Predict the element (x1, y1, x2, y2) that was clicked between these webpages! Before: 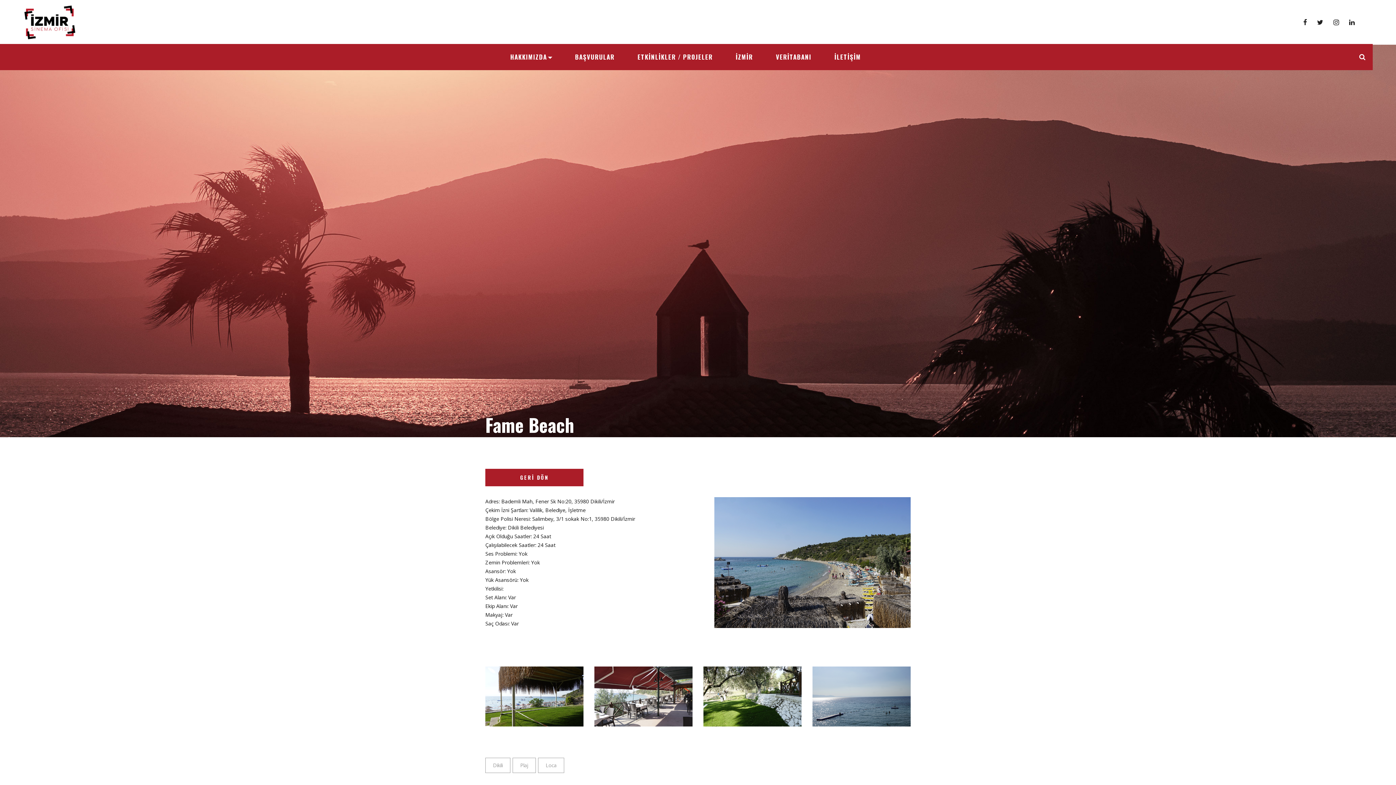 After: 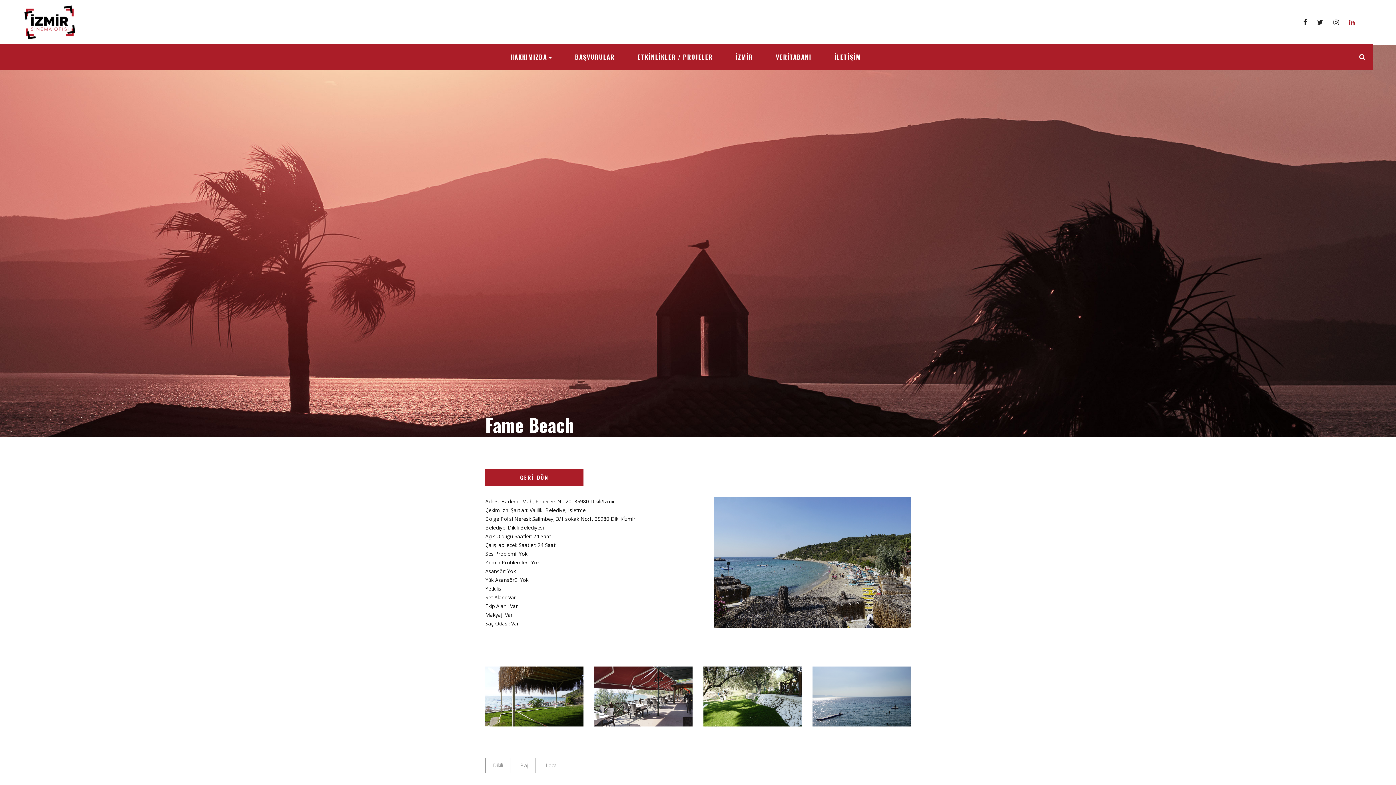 Action: bbox: (1346, 19, 1358, 26)